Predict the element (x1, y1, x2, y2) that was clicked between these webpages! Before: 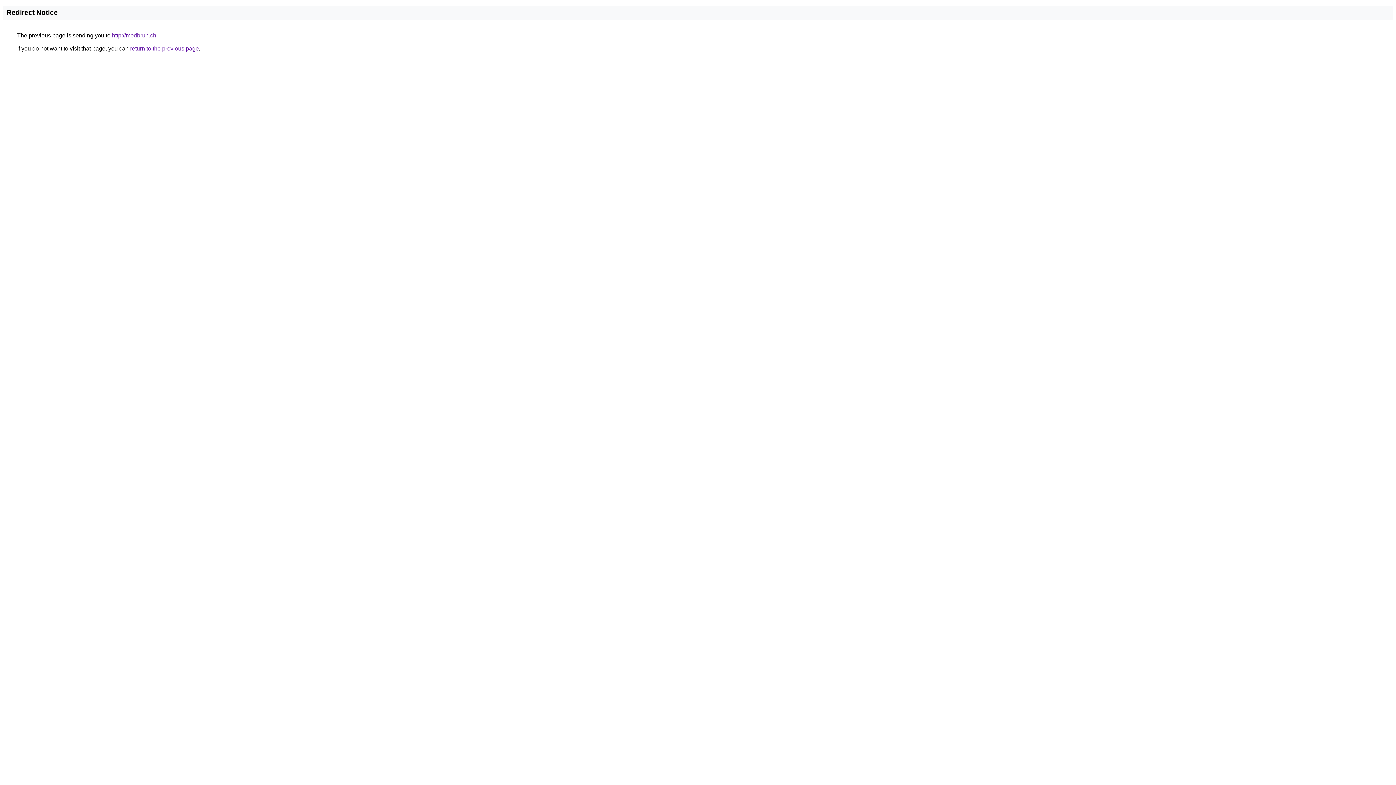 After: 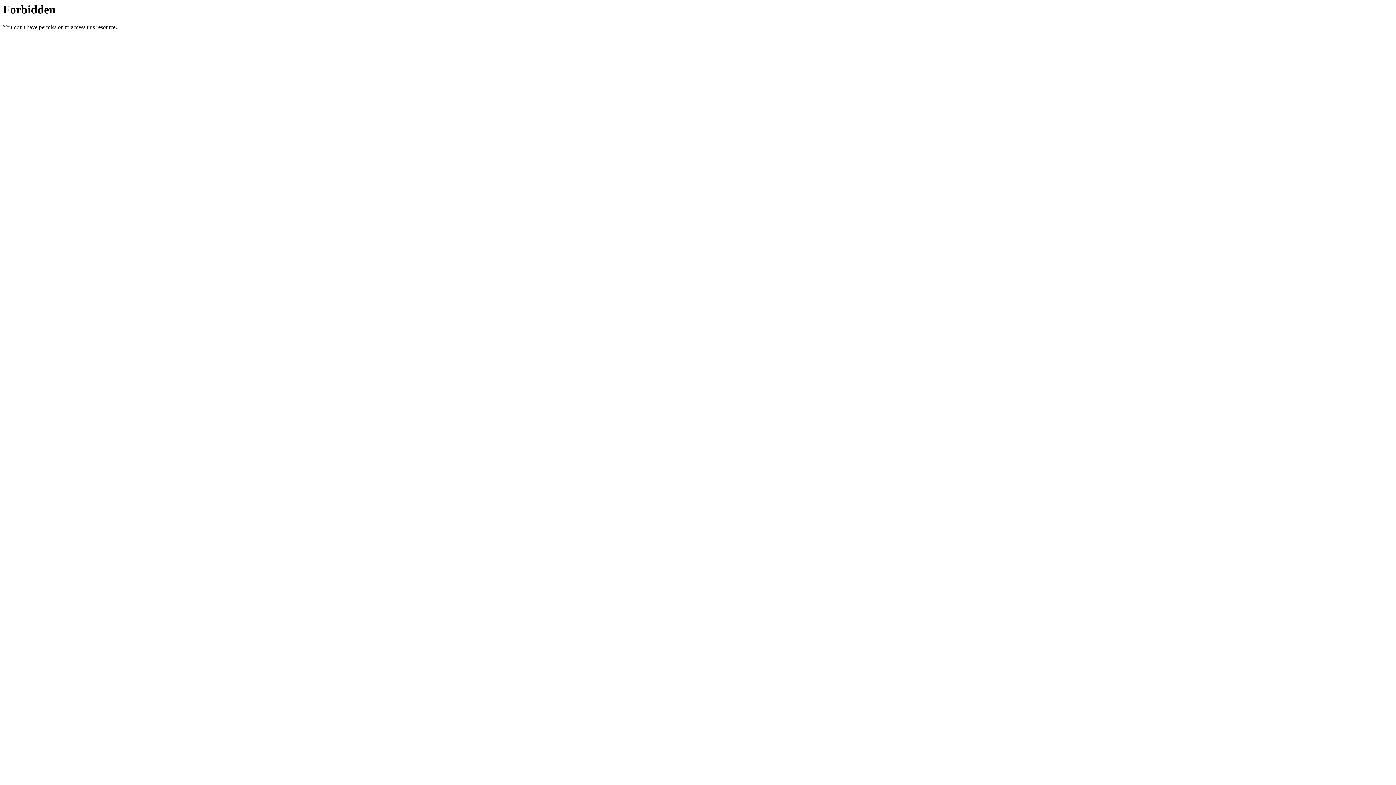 Action: label: http://medbrun.ch bbox: (112, 32, 156, 38)